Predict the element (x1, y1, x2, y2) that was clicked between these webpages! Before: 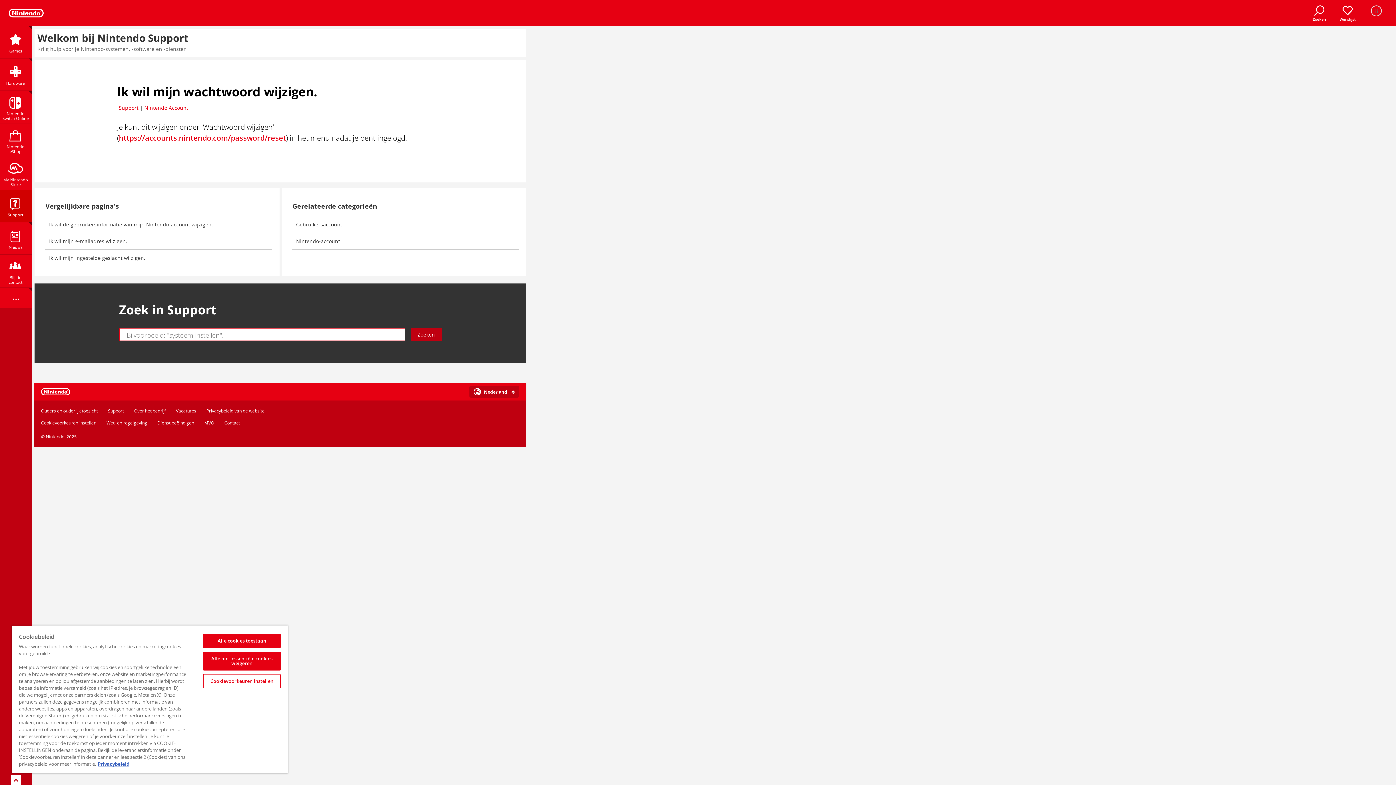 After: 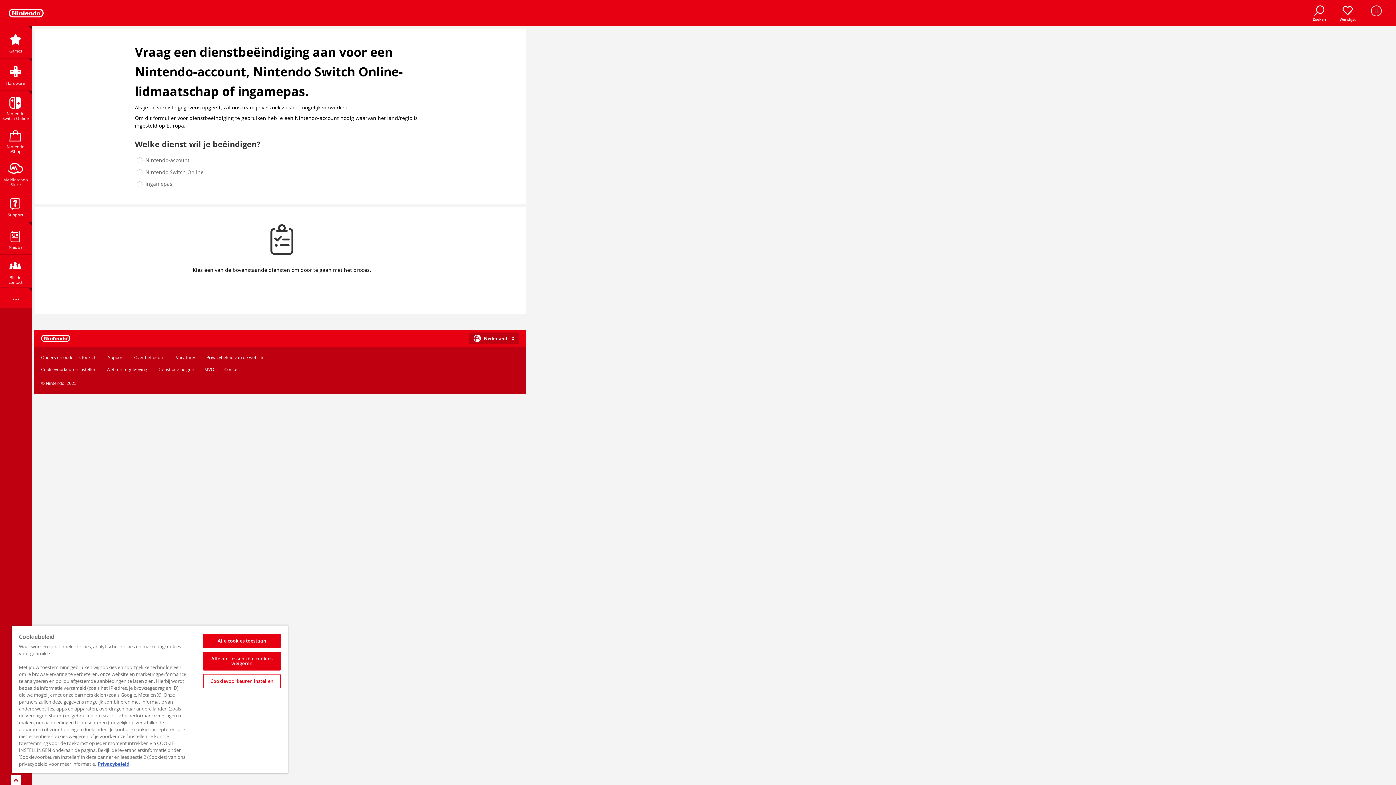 Action: bbox: (157, 420, 194, 426) label: Dienst beëindigen